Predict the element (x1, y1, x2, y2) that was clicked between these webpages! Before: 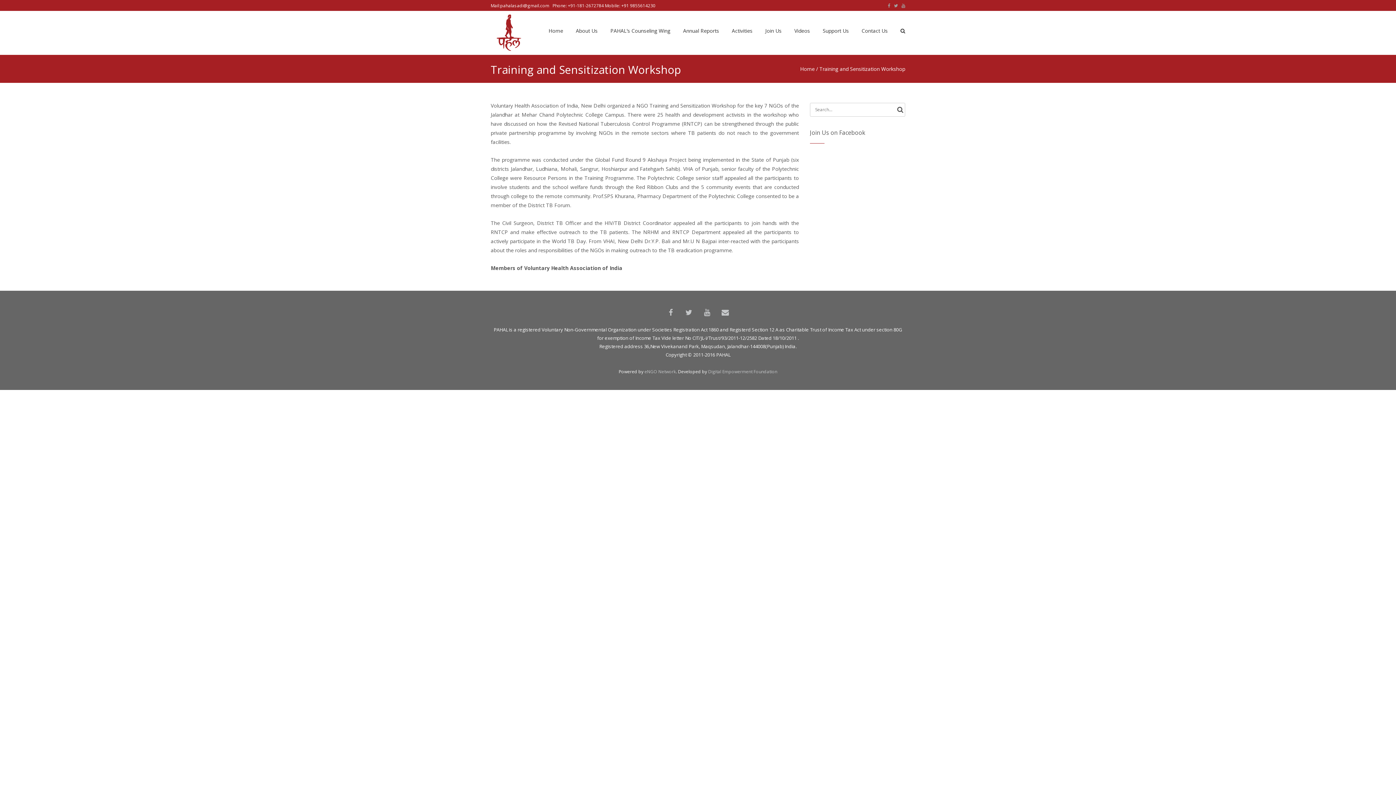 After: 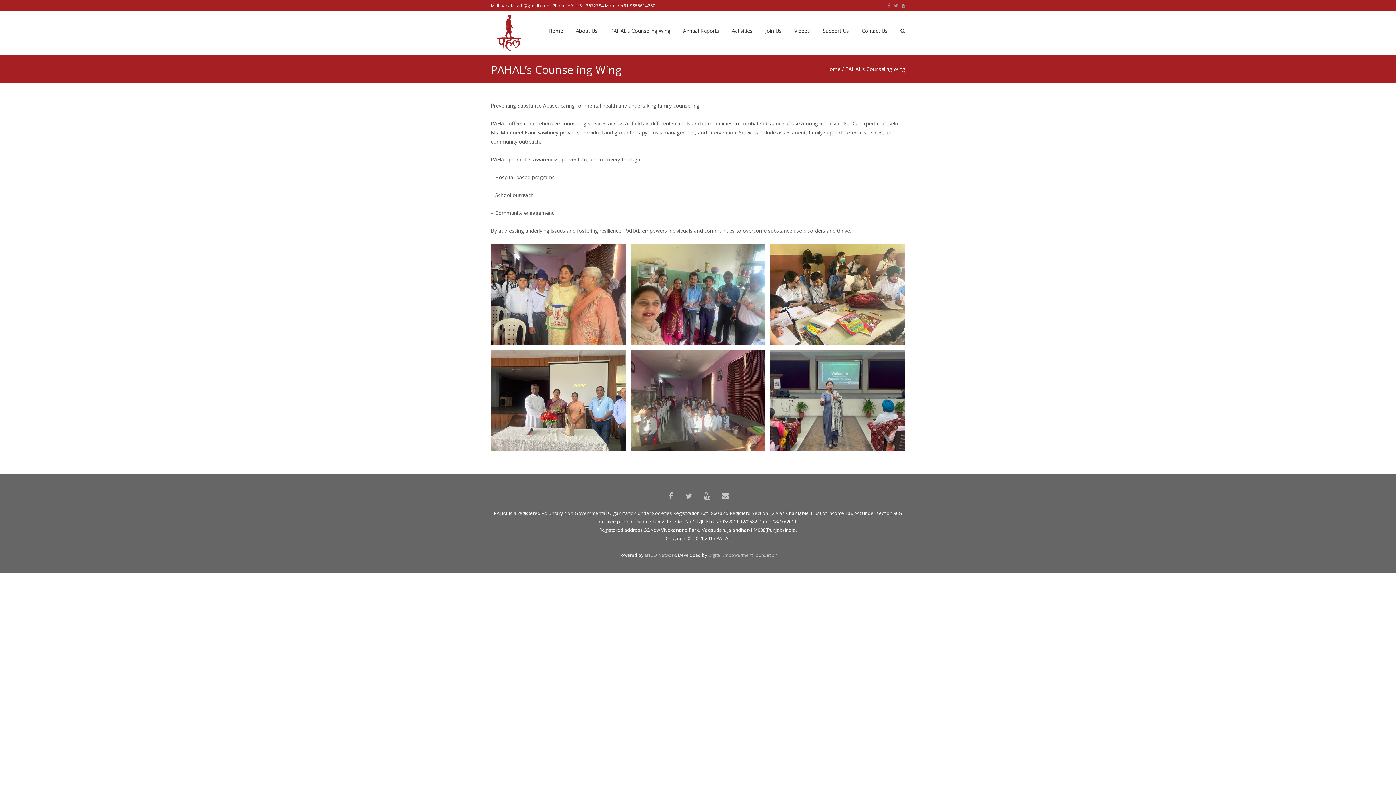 Action: bbox: (610, 18, 670, 44) label: PAHAL’s Counseling Wing